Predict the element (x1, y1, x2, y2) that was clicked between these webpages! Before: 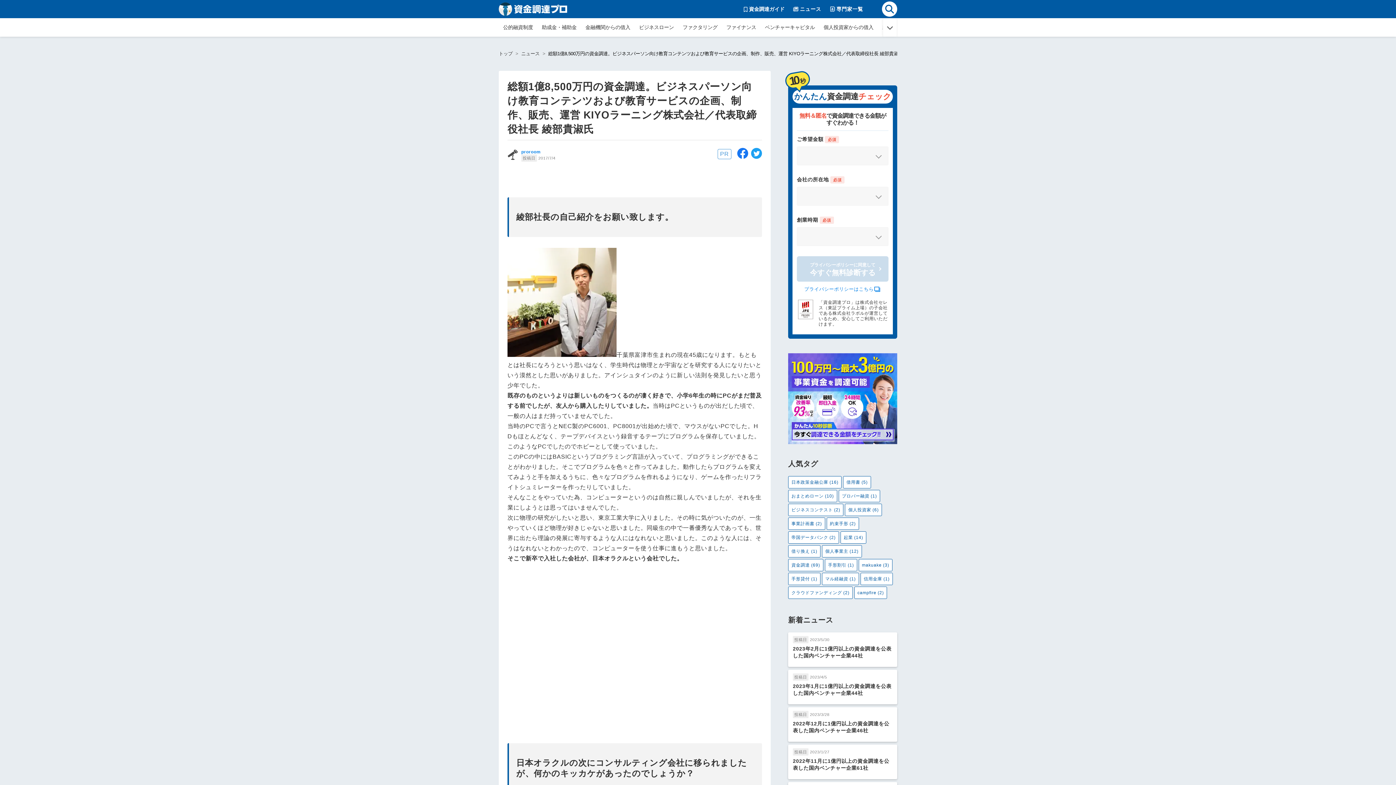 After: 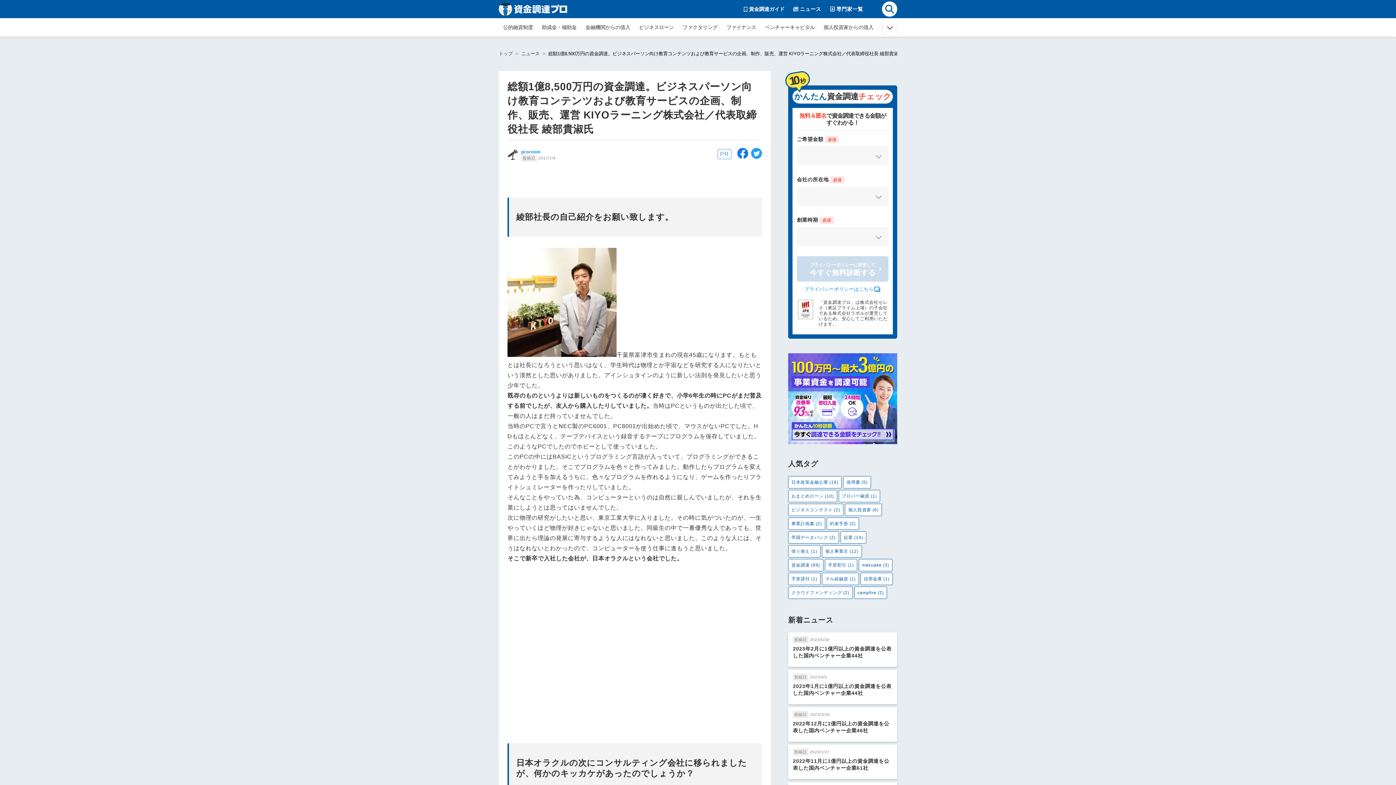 Action: label: facebook bbox: (737, 147, 748, 160)